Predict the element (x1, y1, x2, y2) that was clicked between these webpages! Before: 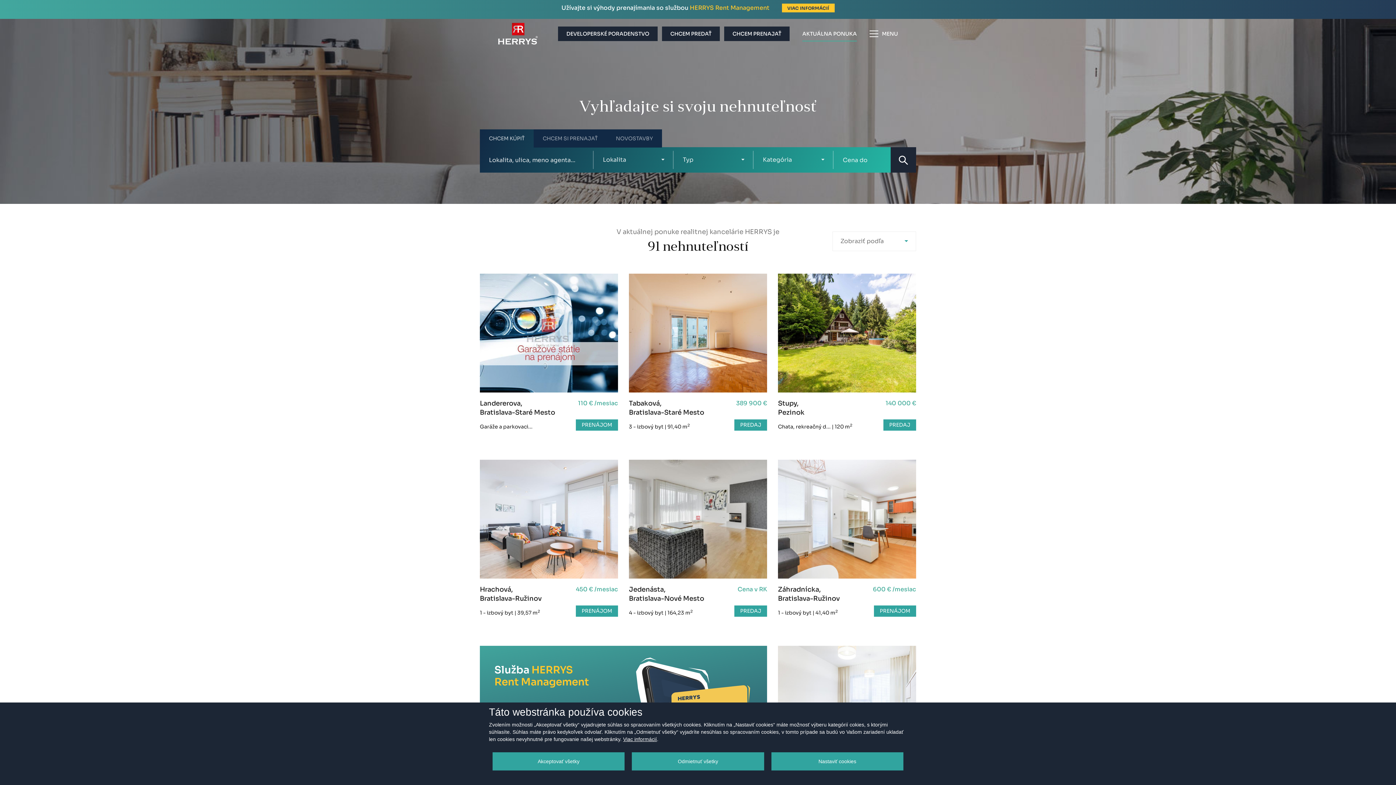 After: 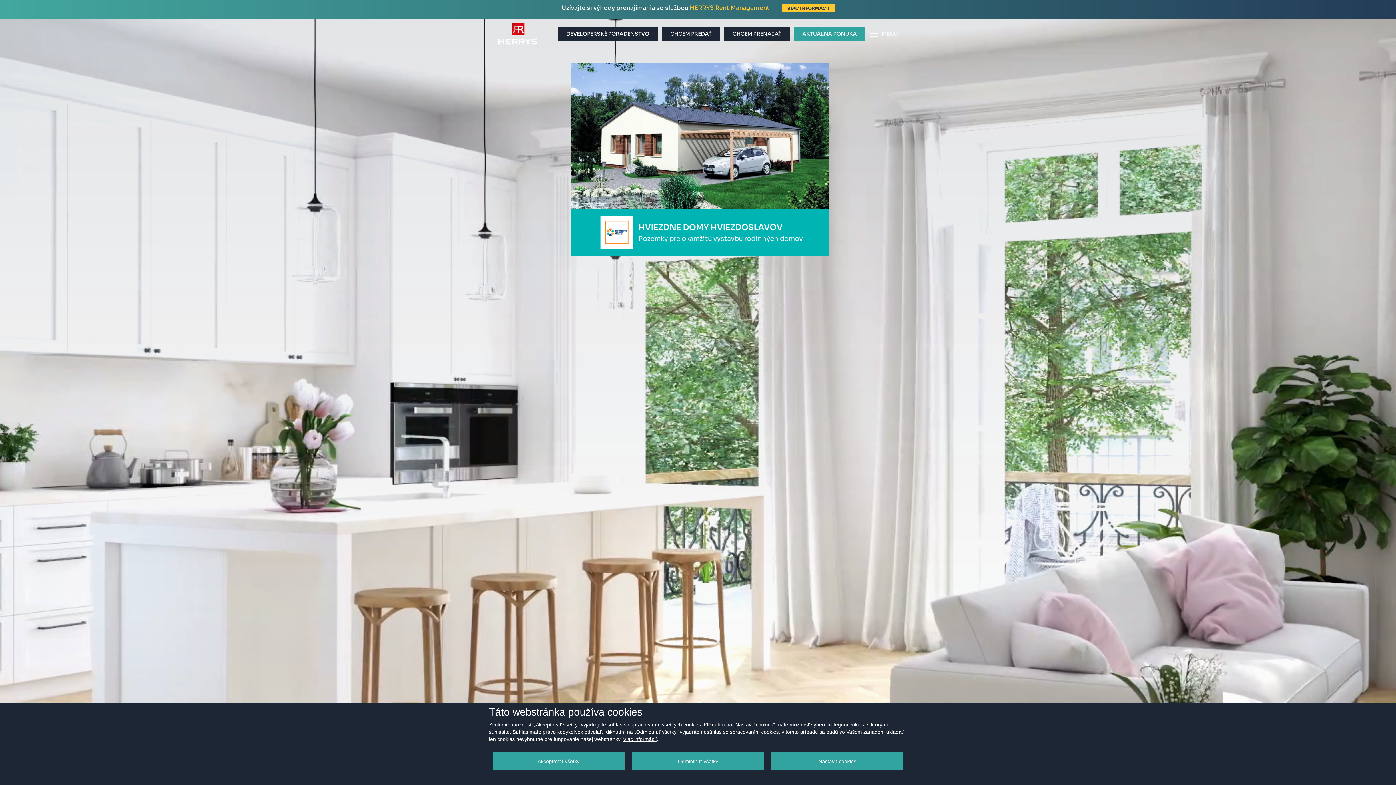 Action: bbox: (498, 22, 537, 44)